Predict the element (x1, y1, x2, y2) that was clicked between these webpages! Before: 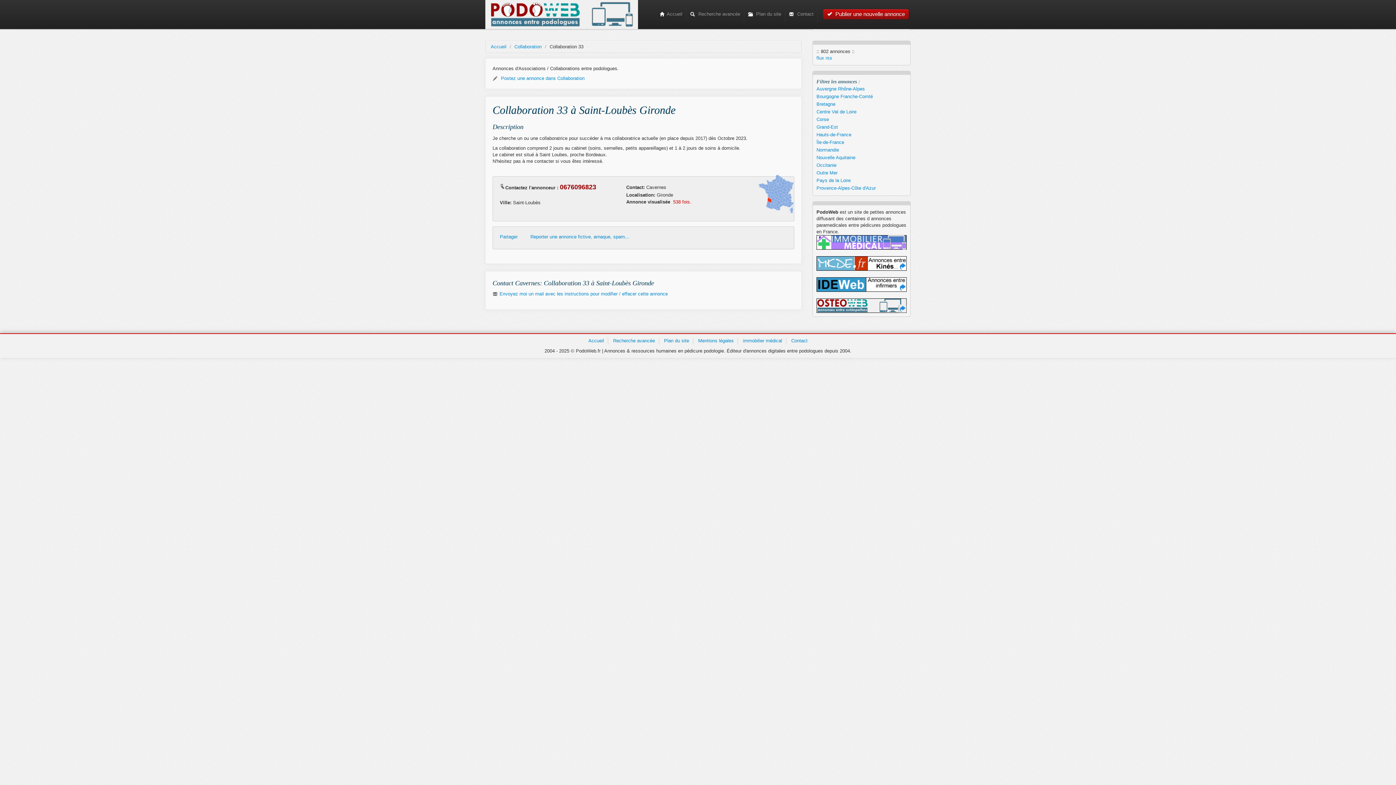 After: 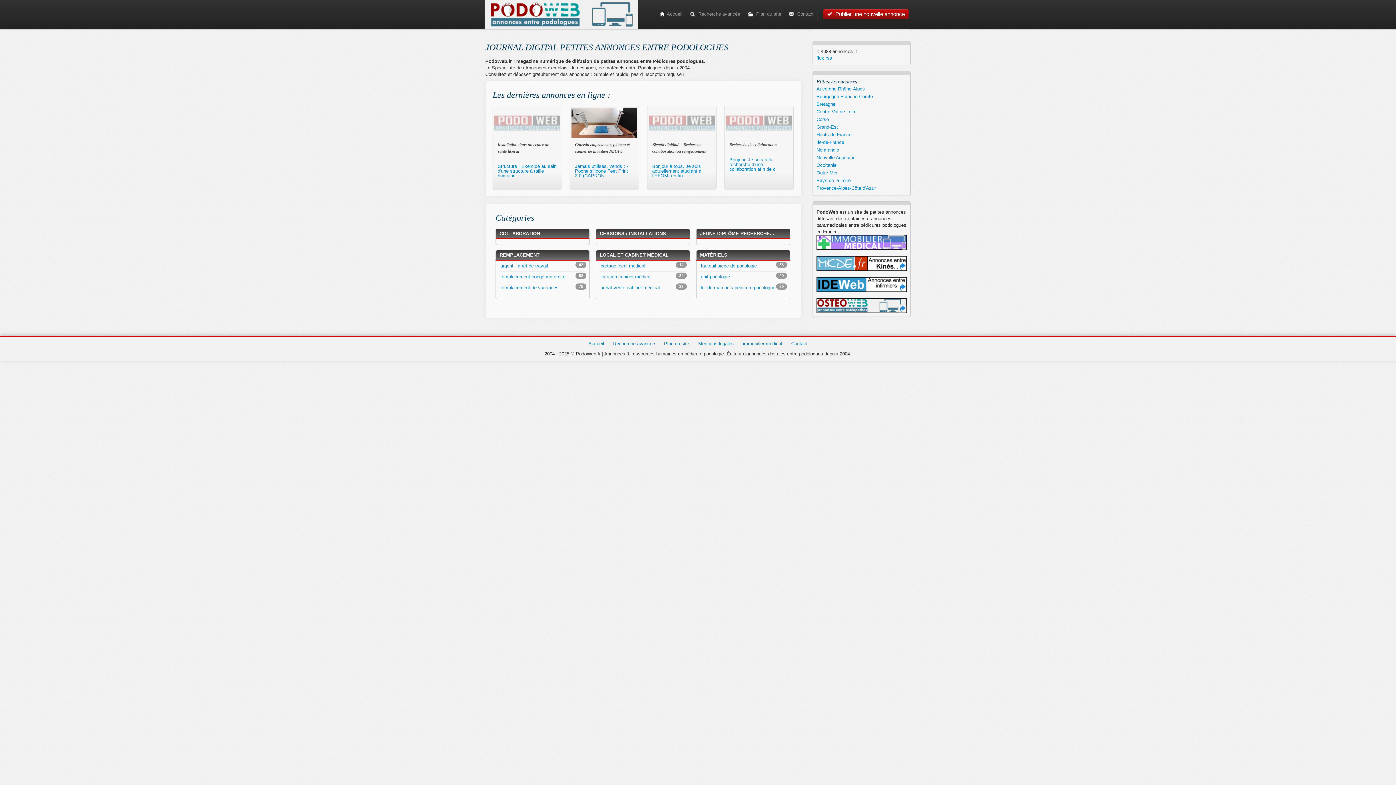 Action: bbox: (485, 11, 638, 16)